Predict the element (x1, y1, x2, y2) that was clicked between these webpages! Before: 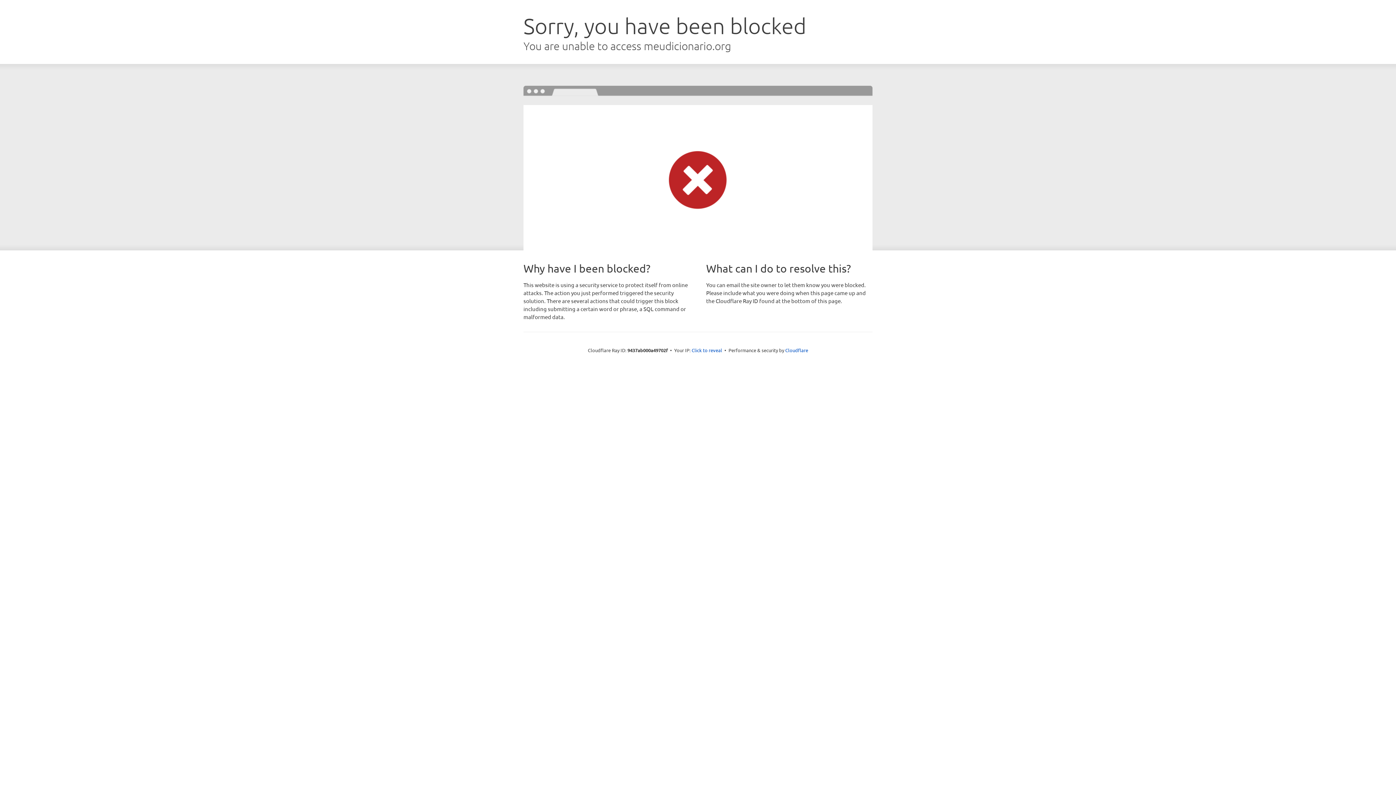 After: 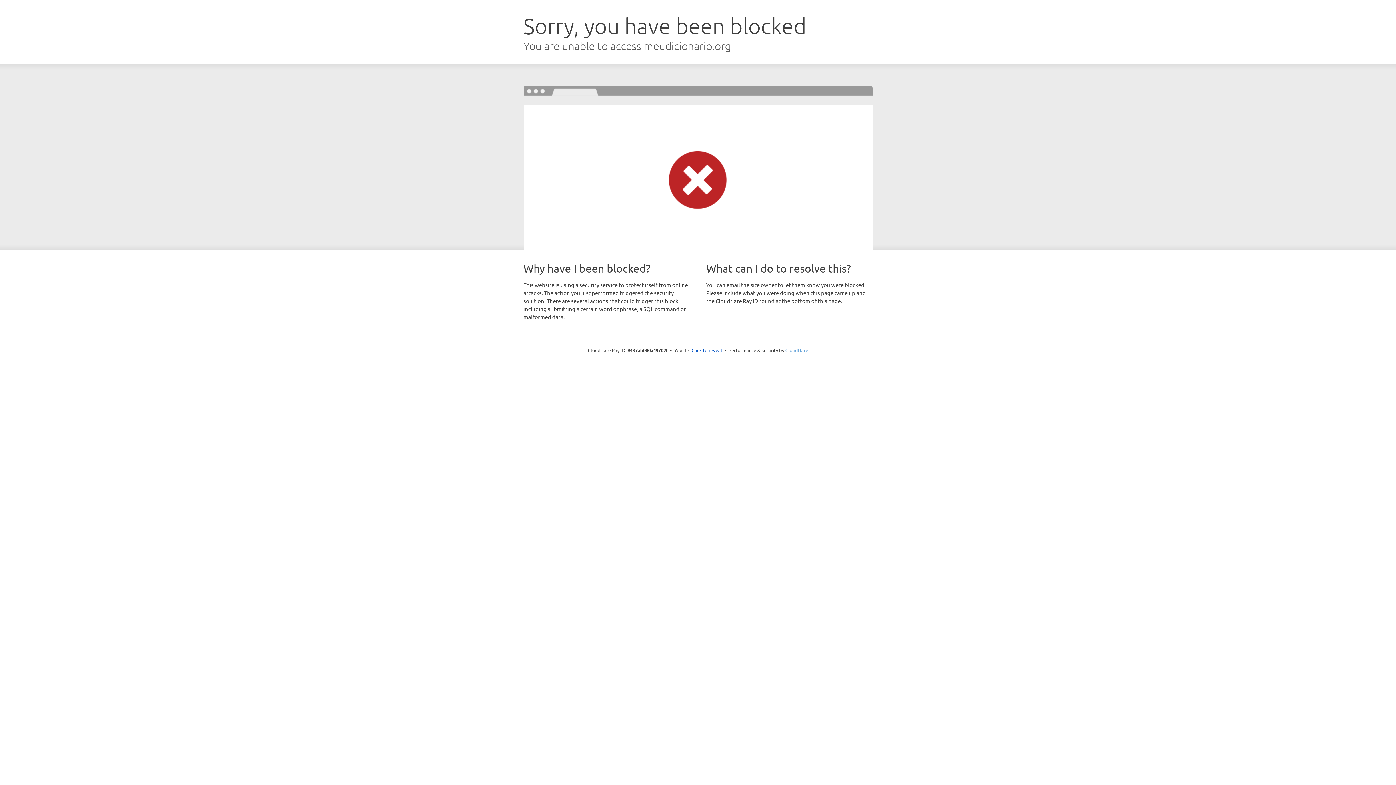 Action: bbox: (785, 347, 808, 353) label: Cloudflare